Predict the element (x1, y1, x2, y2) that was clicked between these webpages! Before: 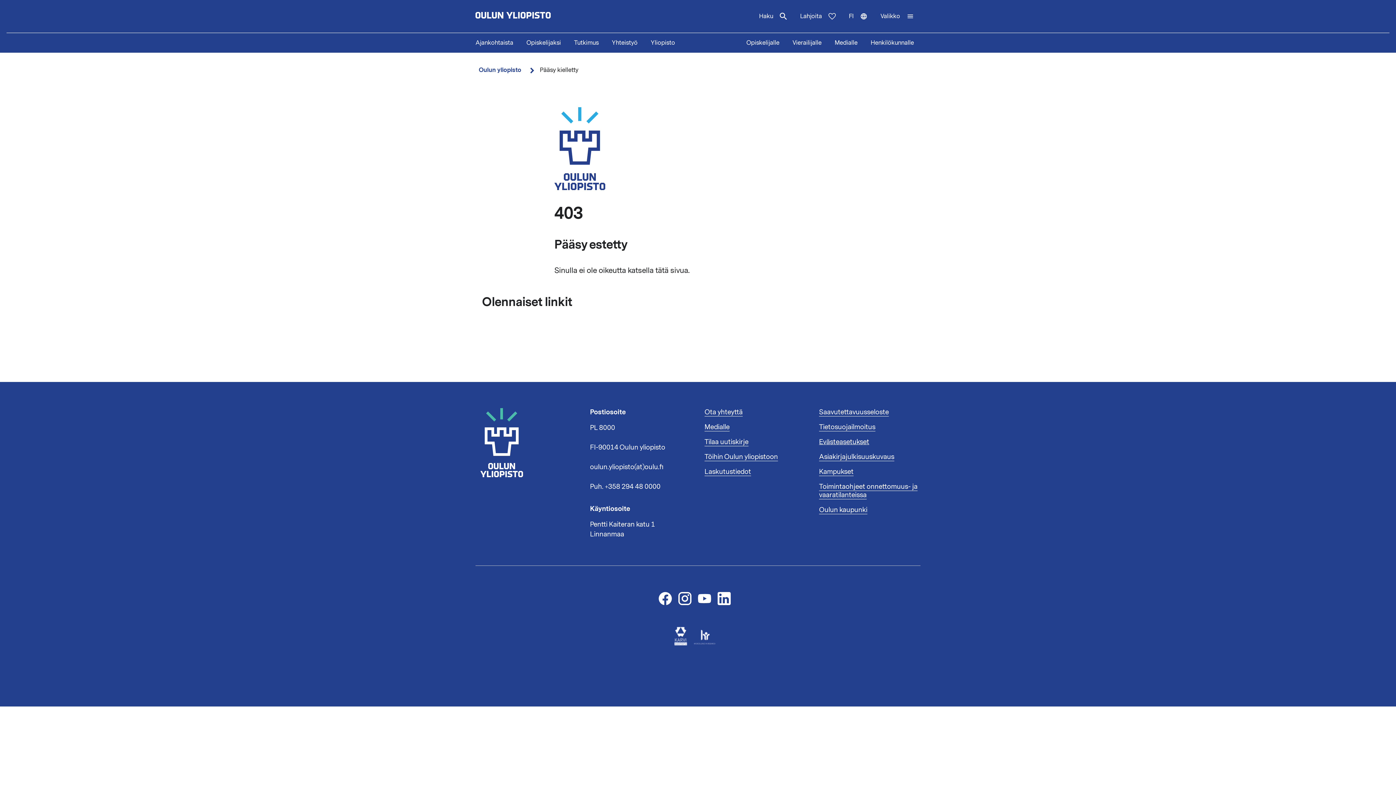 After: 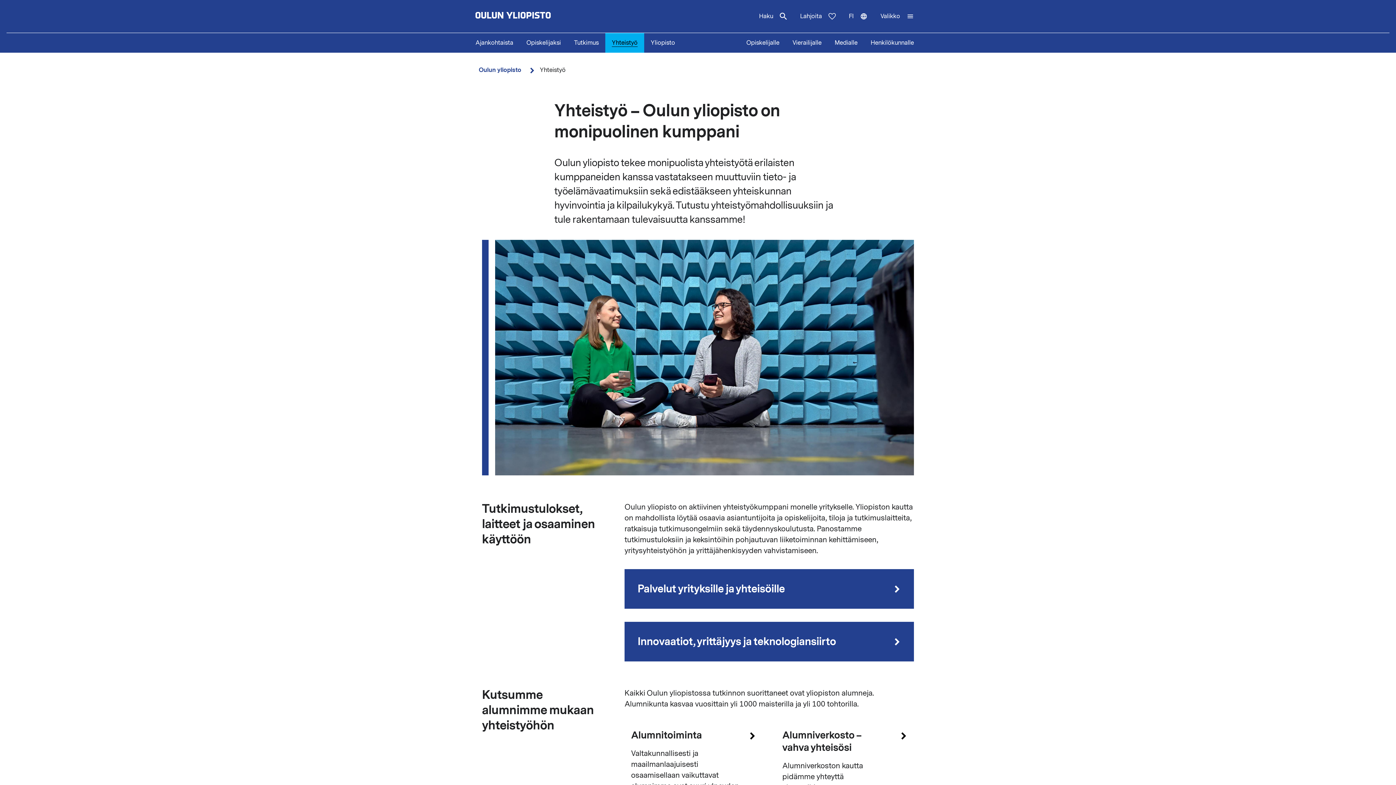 Action: bbox: (605, 33, 644, 52) label: Yhteistyö